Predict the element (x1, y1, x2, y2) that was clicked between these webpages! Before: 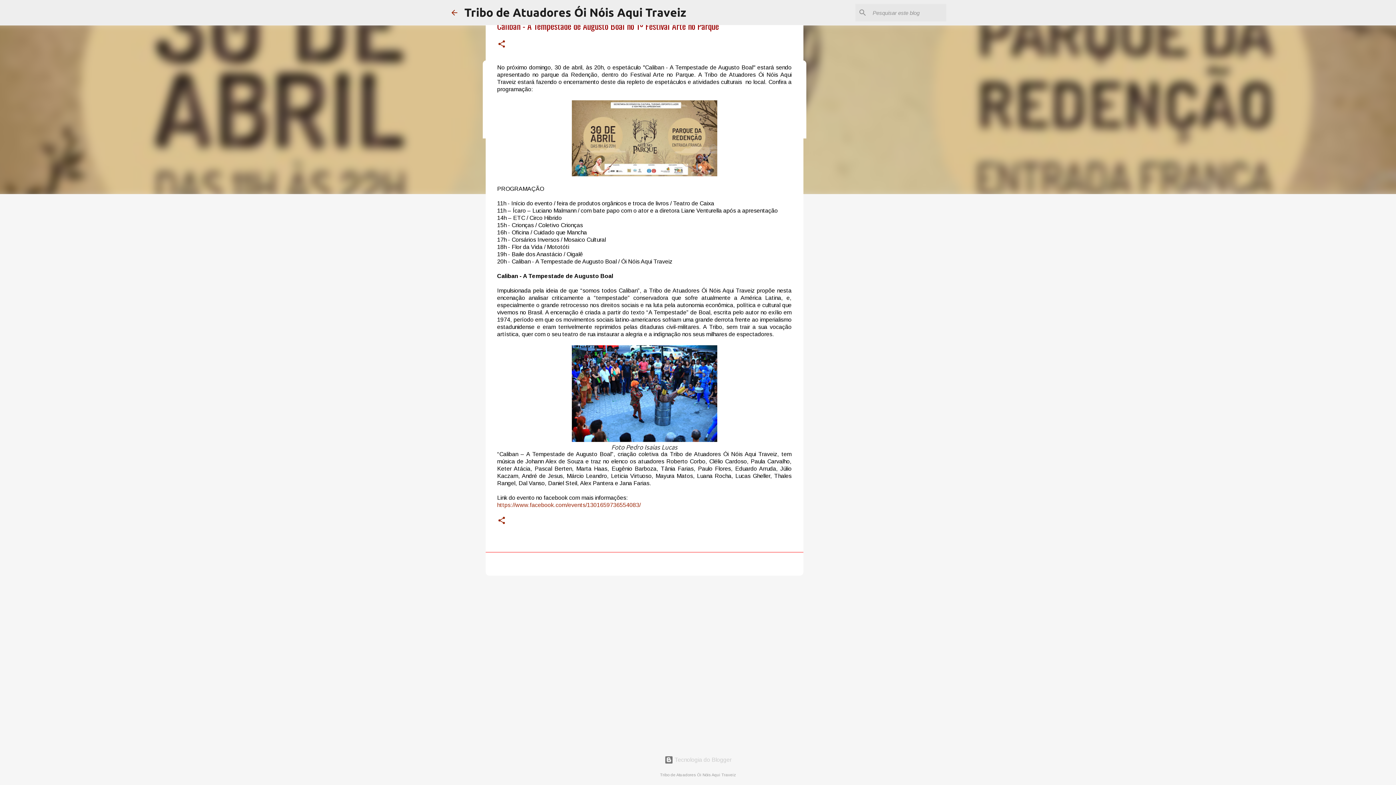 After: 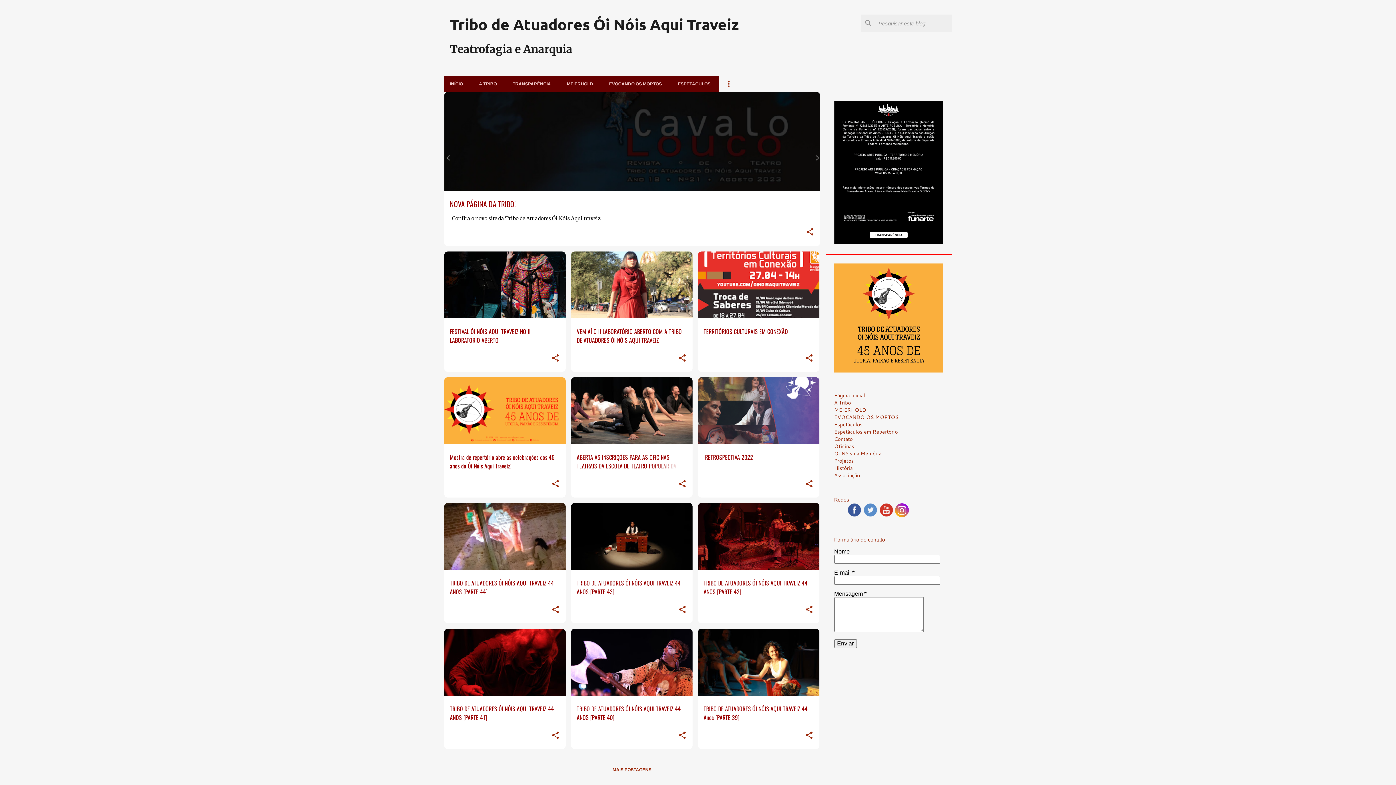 Action: bbox: (450, 8, 458, 16)